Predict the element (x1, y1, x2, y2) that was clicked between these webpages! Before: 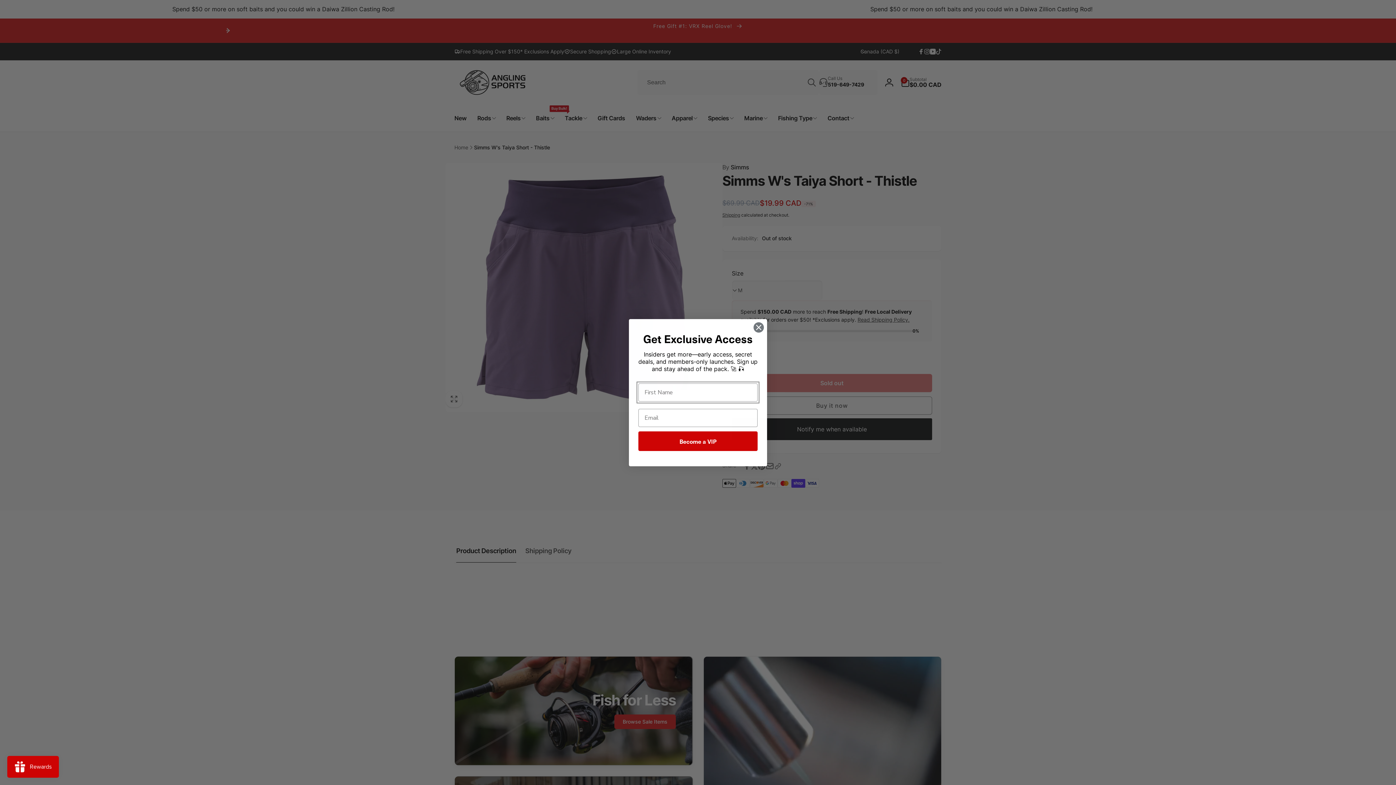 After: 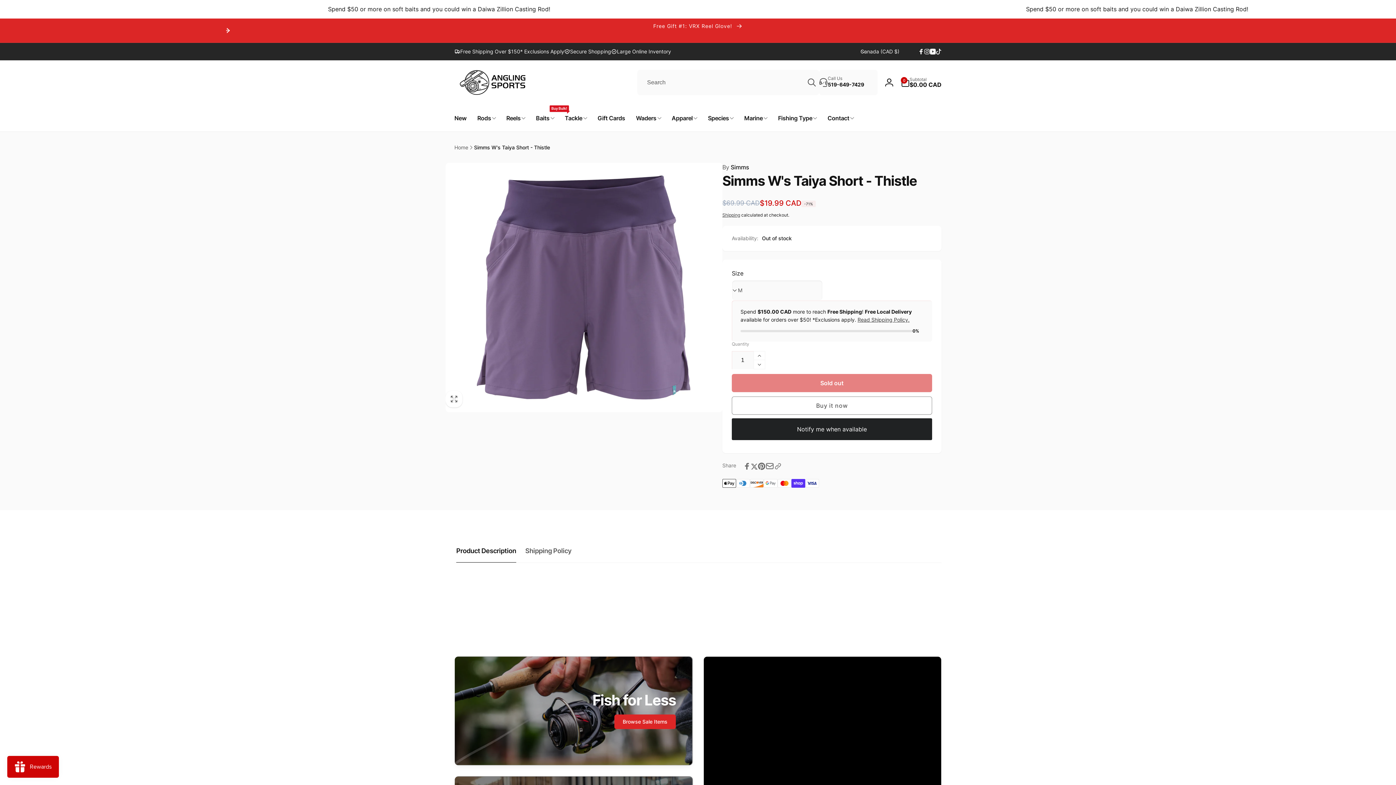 Action: label: Close dialog bbox: (753, 322, 764, 332)